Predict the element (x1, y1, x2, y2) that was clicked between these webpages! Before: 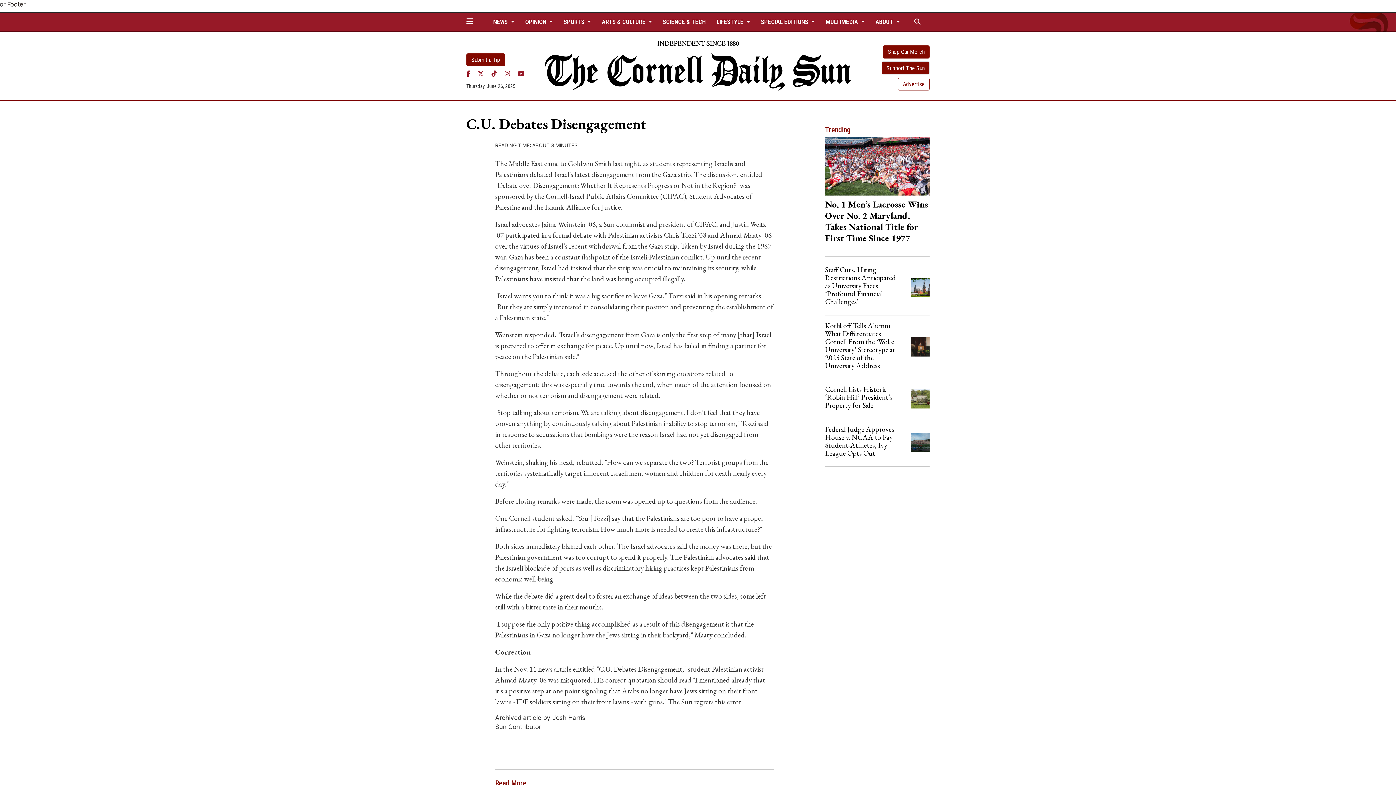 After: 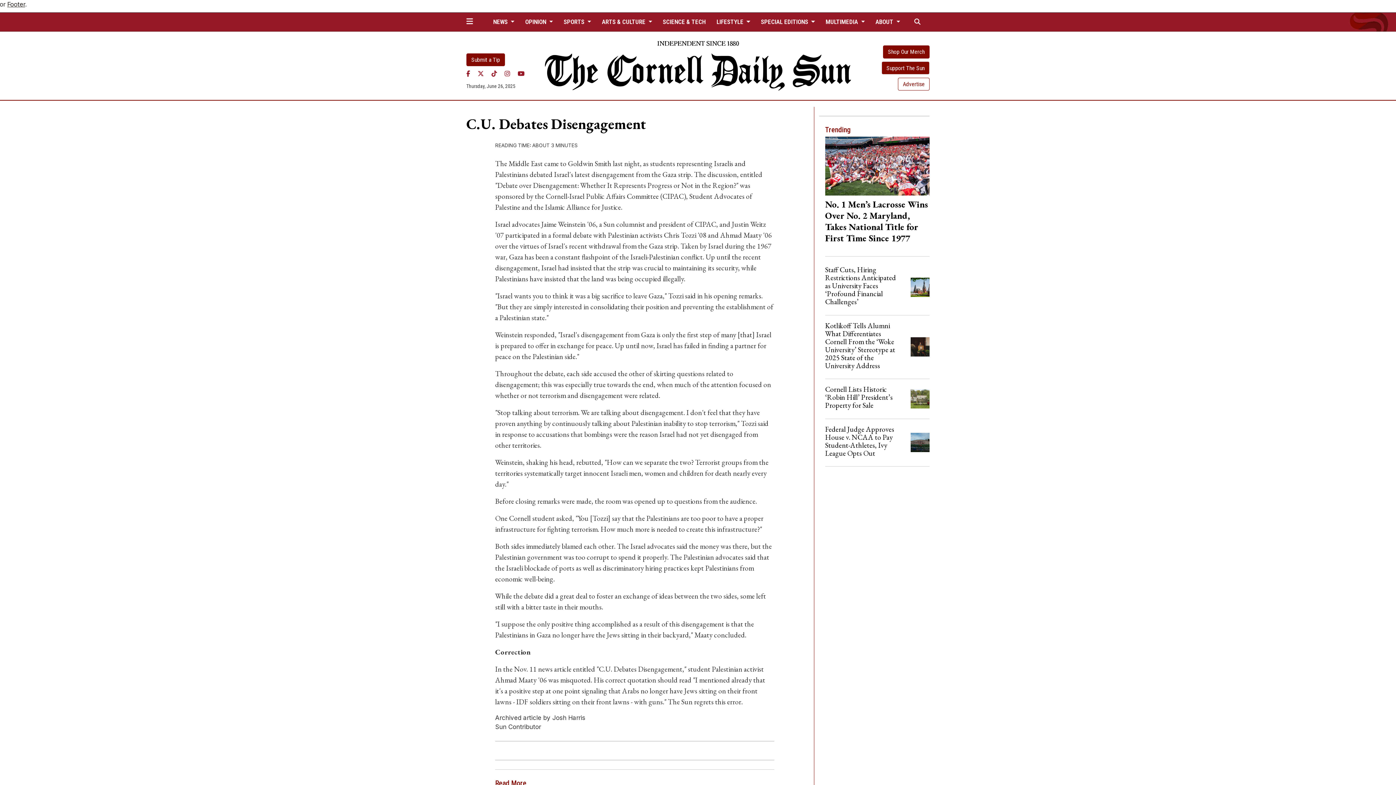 Action: label: Twitter bbox: (477, 70, 484, 77)